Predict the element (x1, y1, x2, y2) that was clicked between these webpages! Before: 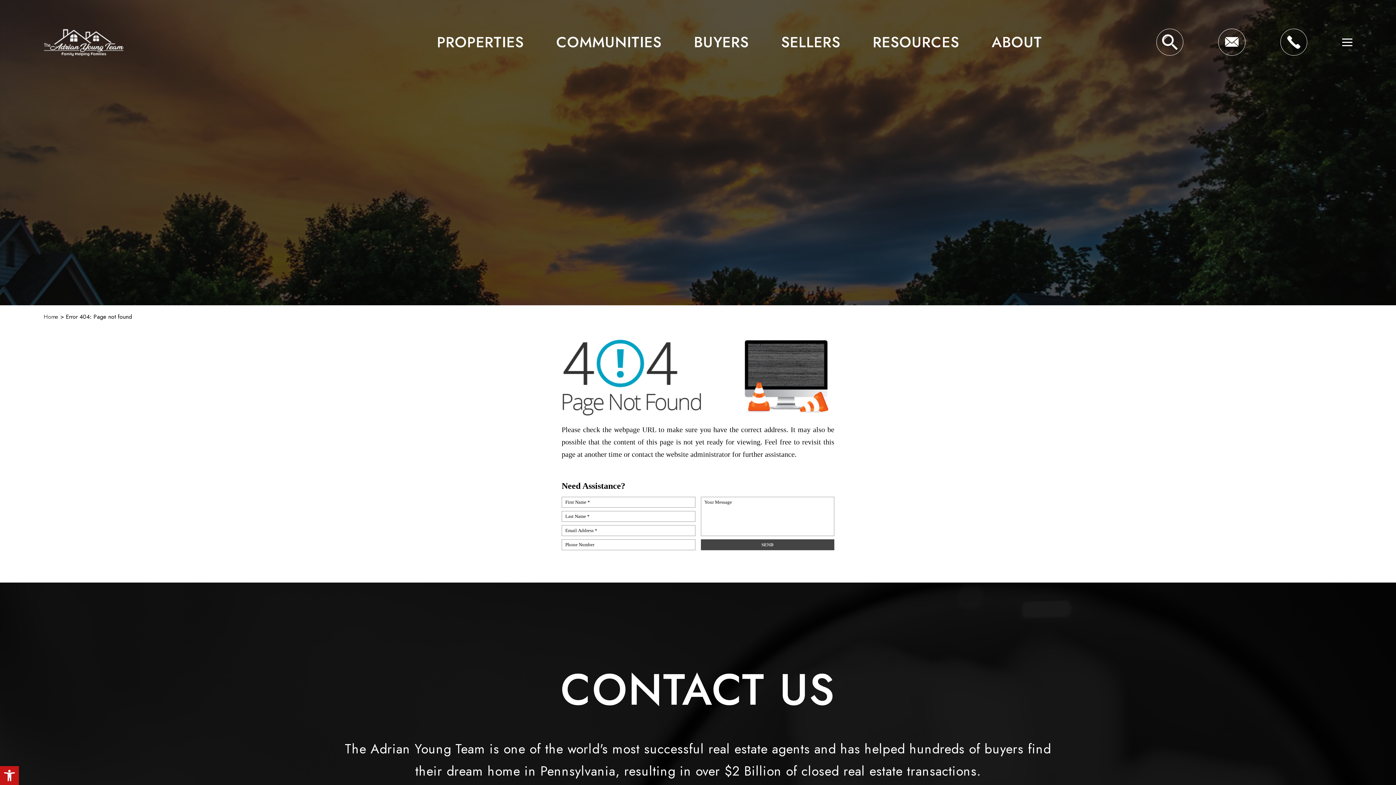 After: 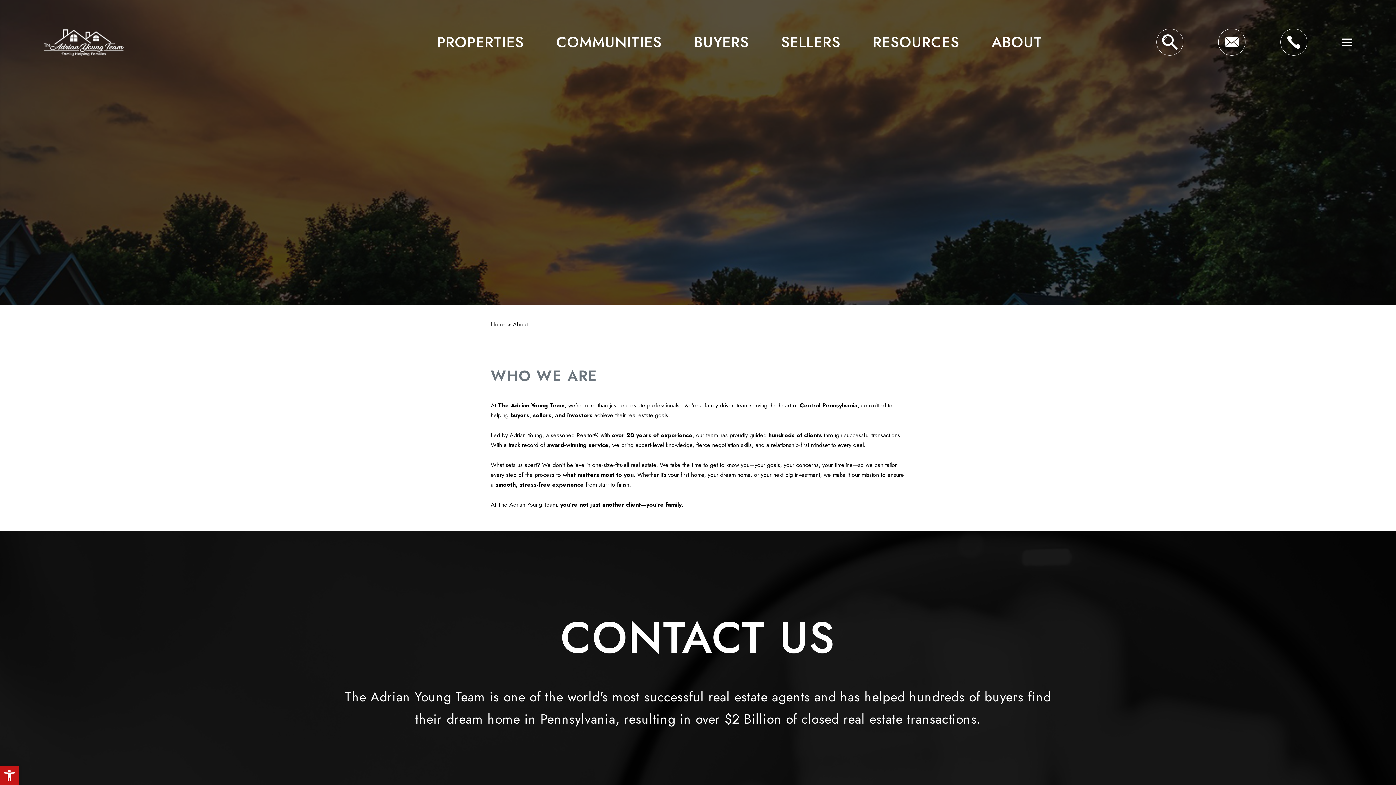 Action: label: ABOUT bbox: (991, 26, 1042, 58)